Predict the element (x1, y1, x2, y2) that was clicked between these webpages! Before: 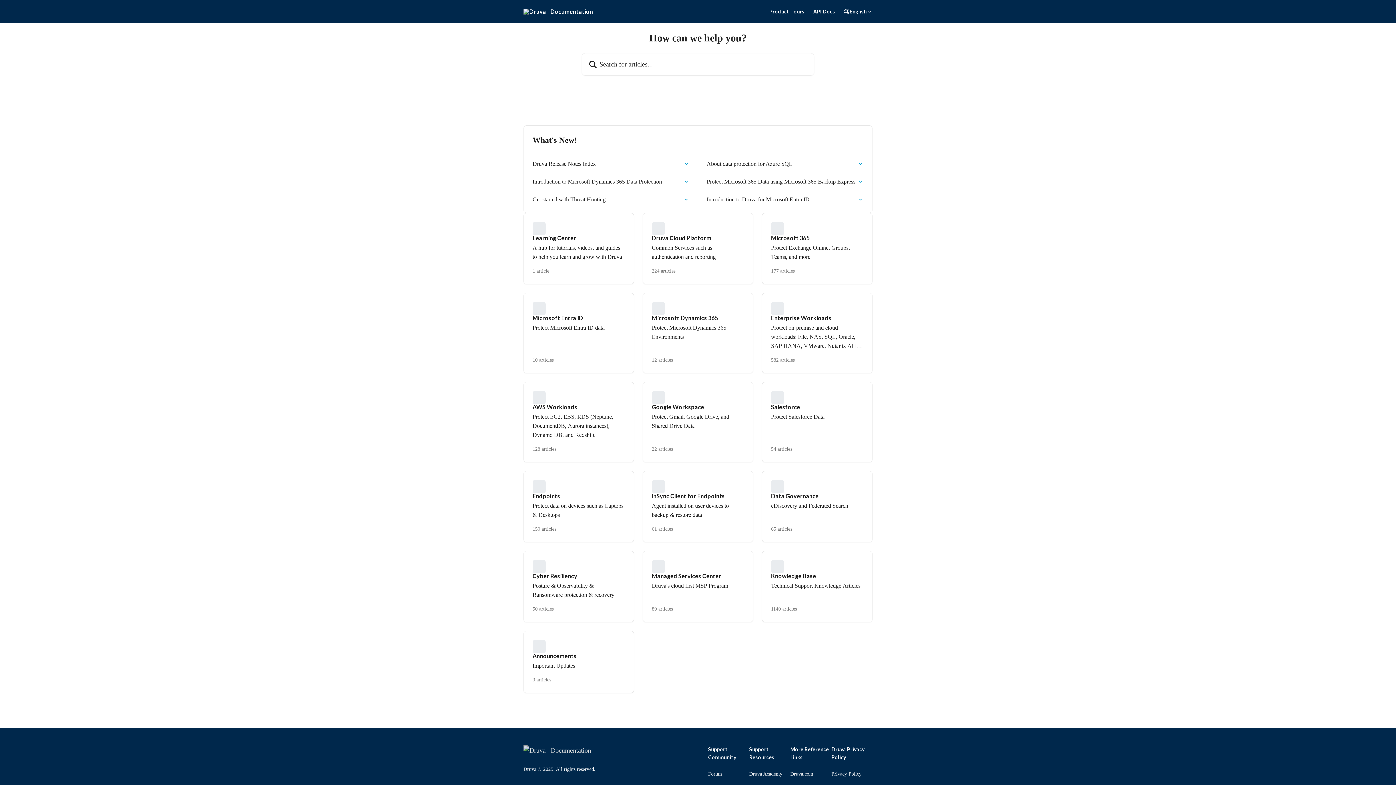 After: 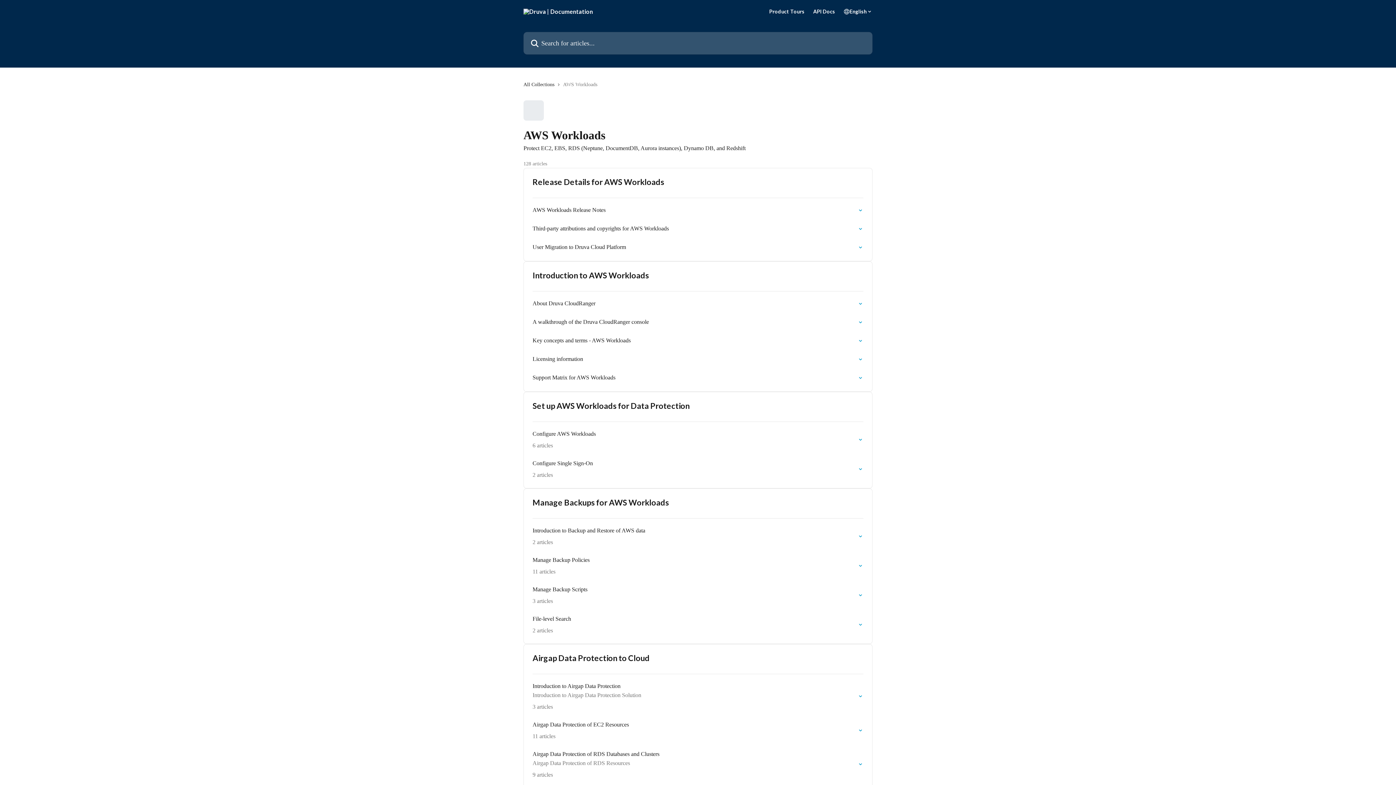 Action: bbox: (523, 382, 634, 462) label: AWS Workloads

Protect EC2, EBS, RDS (Neptune, DocumentDB, Aurora instances), Dynamo DB, and Redshift

128 articles